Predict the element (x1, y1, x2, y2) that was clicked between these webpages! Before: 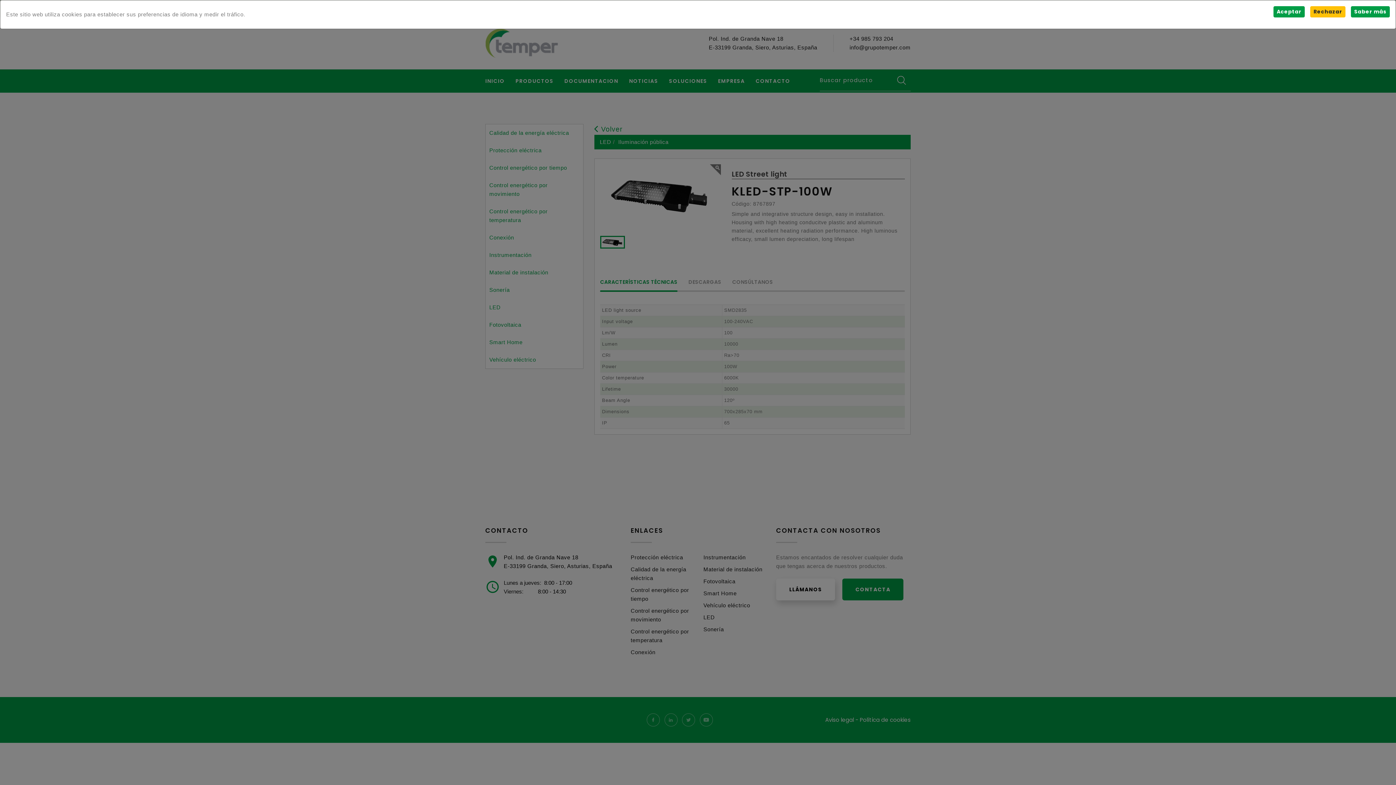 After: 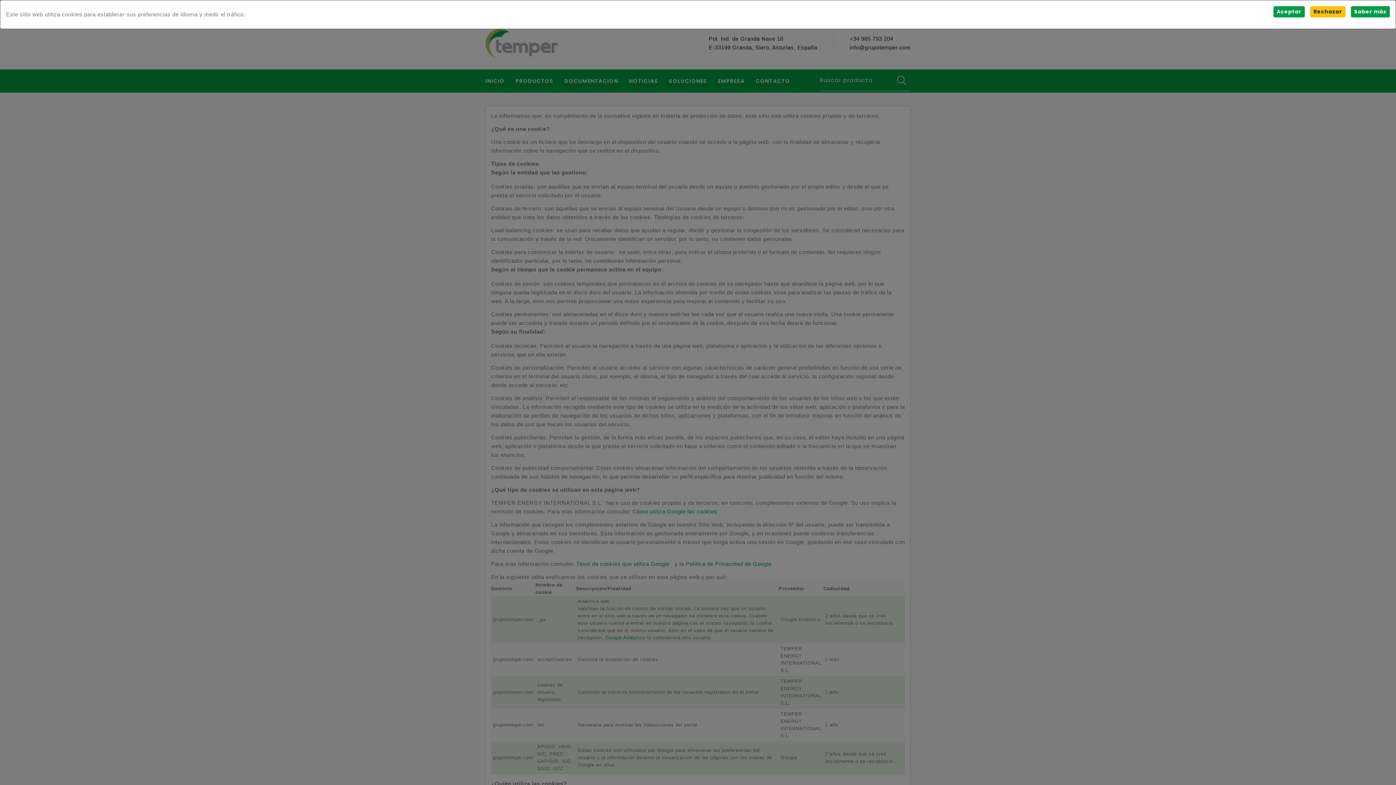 Action: label: Saber más bbox: (1351, 6, 1390, 17)